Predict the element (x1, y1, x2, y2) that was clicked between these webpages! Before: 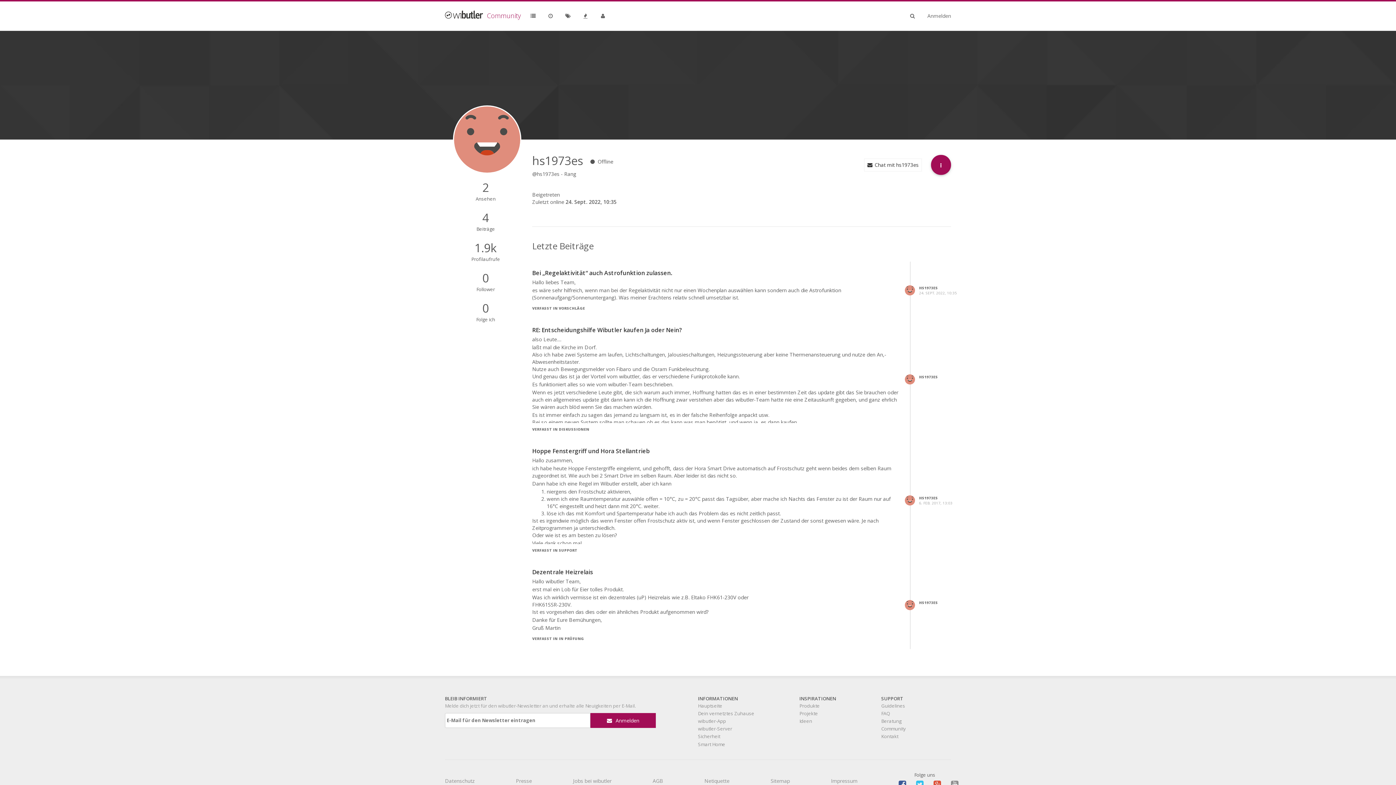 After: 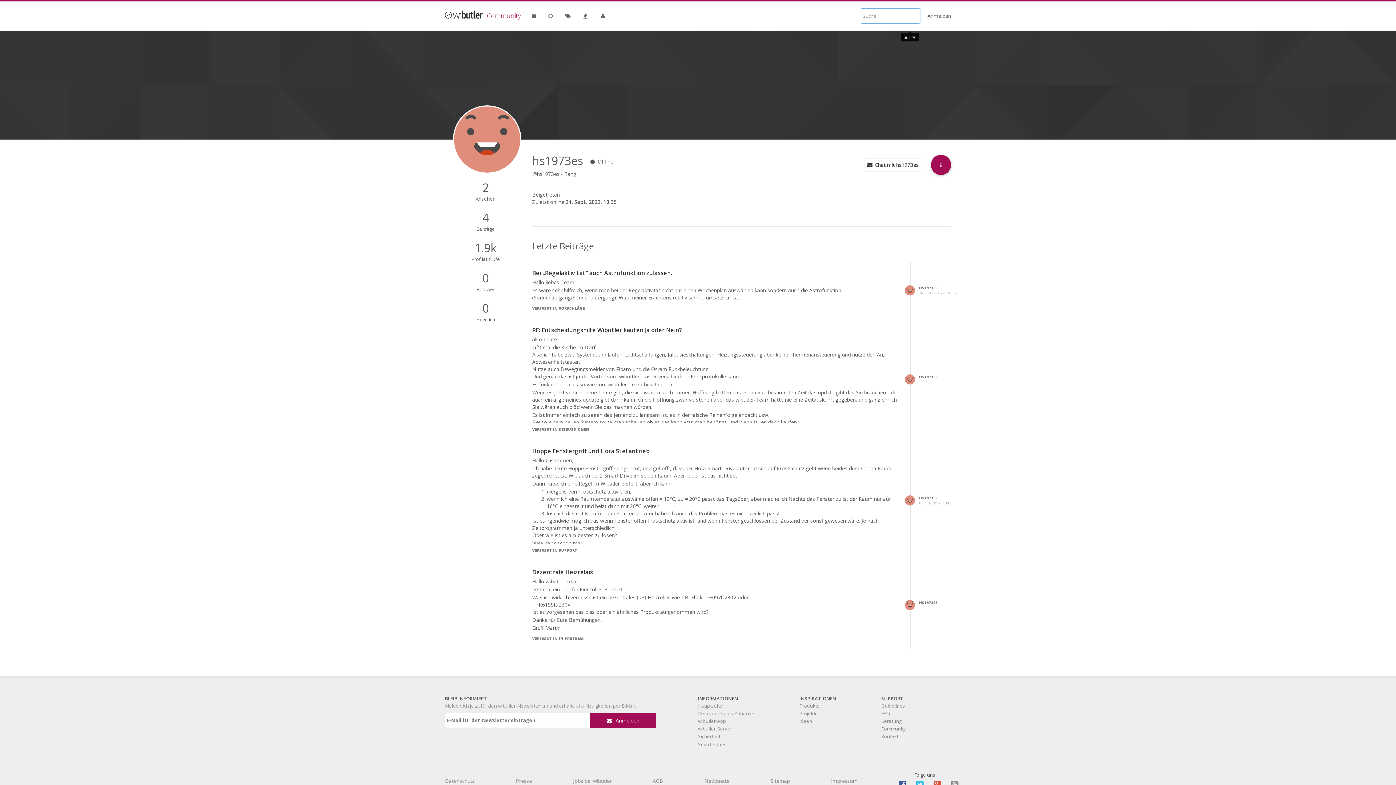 Action: bbox: (903, 8, 922, 23)